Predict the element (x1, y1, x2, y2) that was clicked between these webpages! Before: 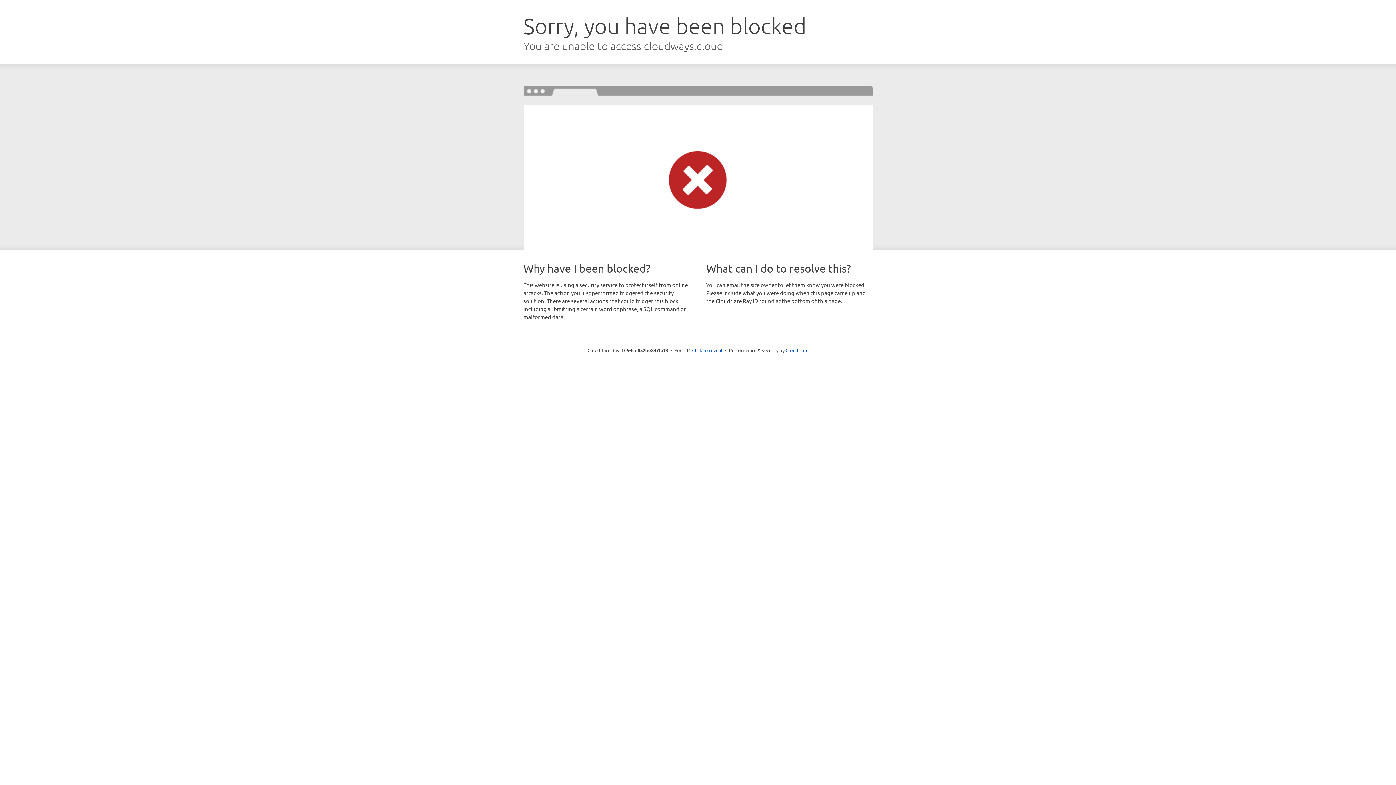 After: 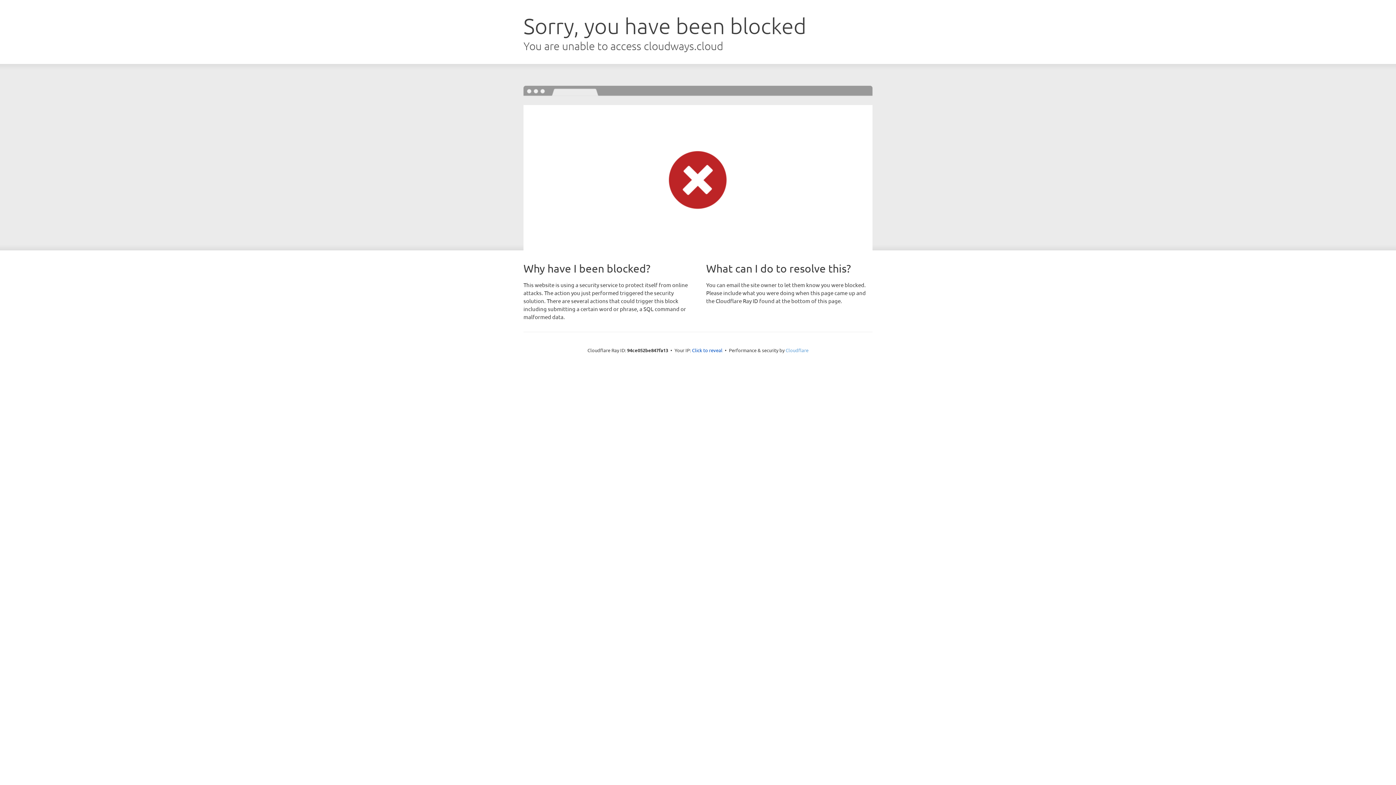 Action: label: Cloudflare bbox: (785, 347, 808, 353)